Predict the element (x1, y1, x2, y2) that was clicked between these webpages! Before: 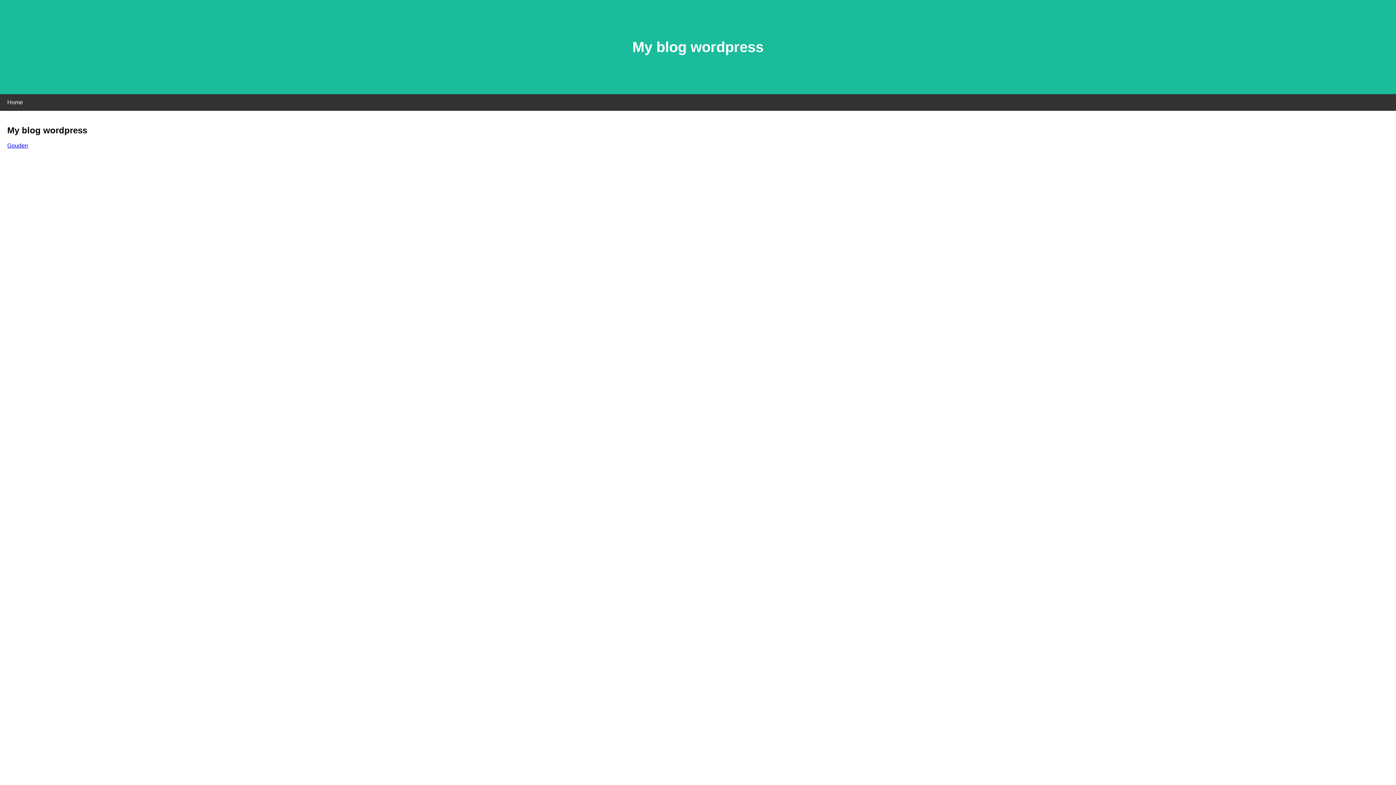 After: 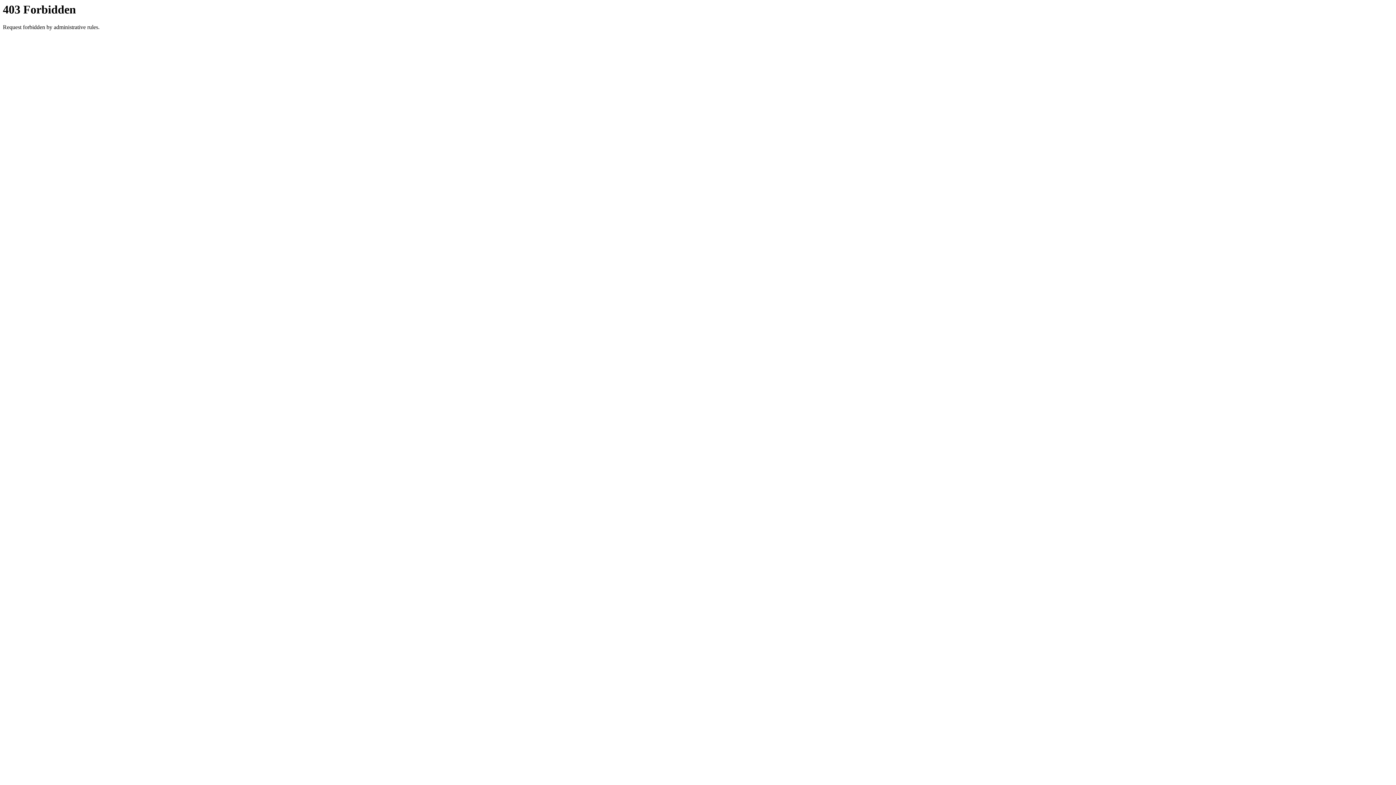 Action: bbox: (7, 142, 28, 148) label: Gouden